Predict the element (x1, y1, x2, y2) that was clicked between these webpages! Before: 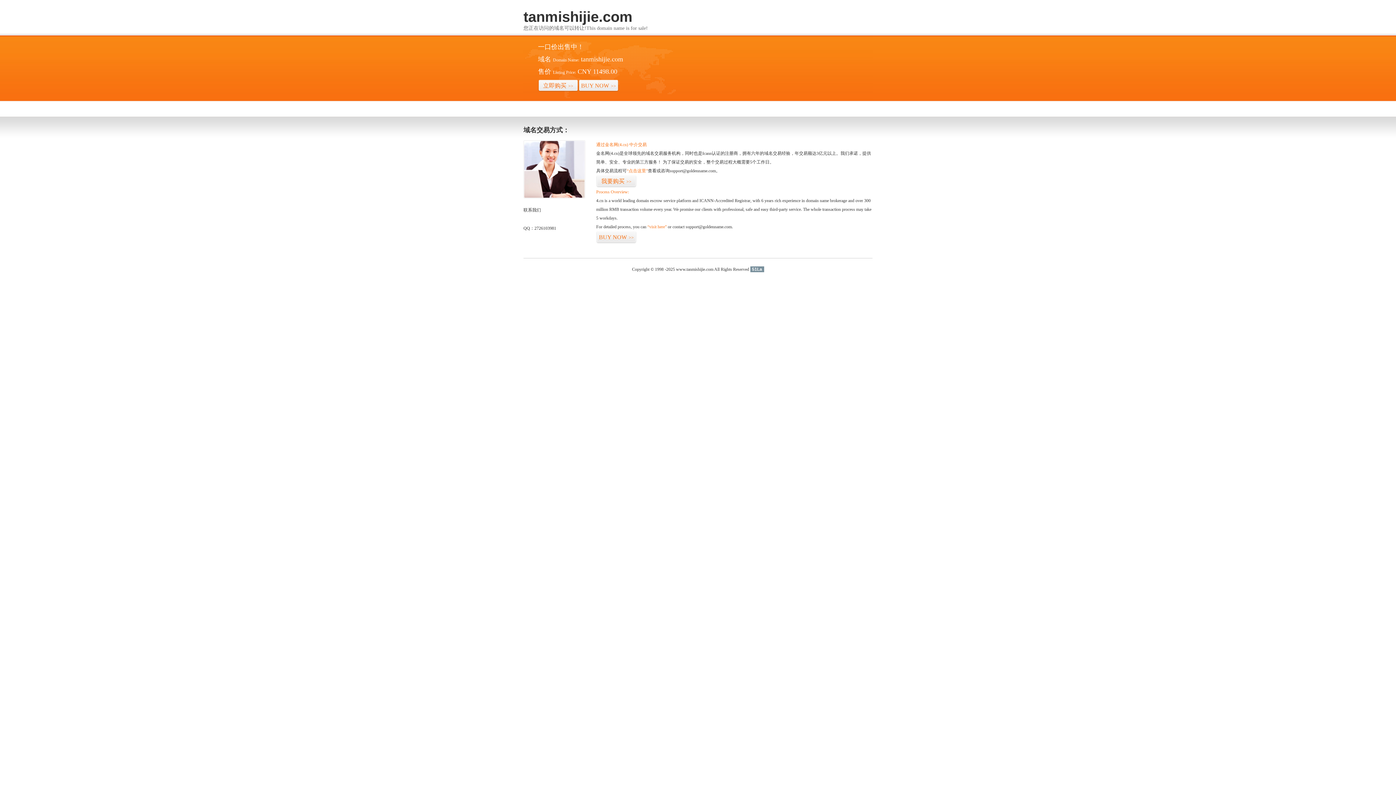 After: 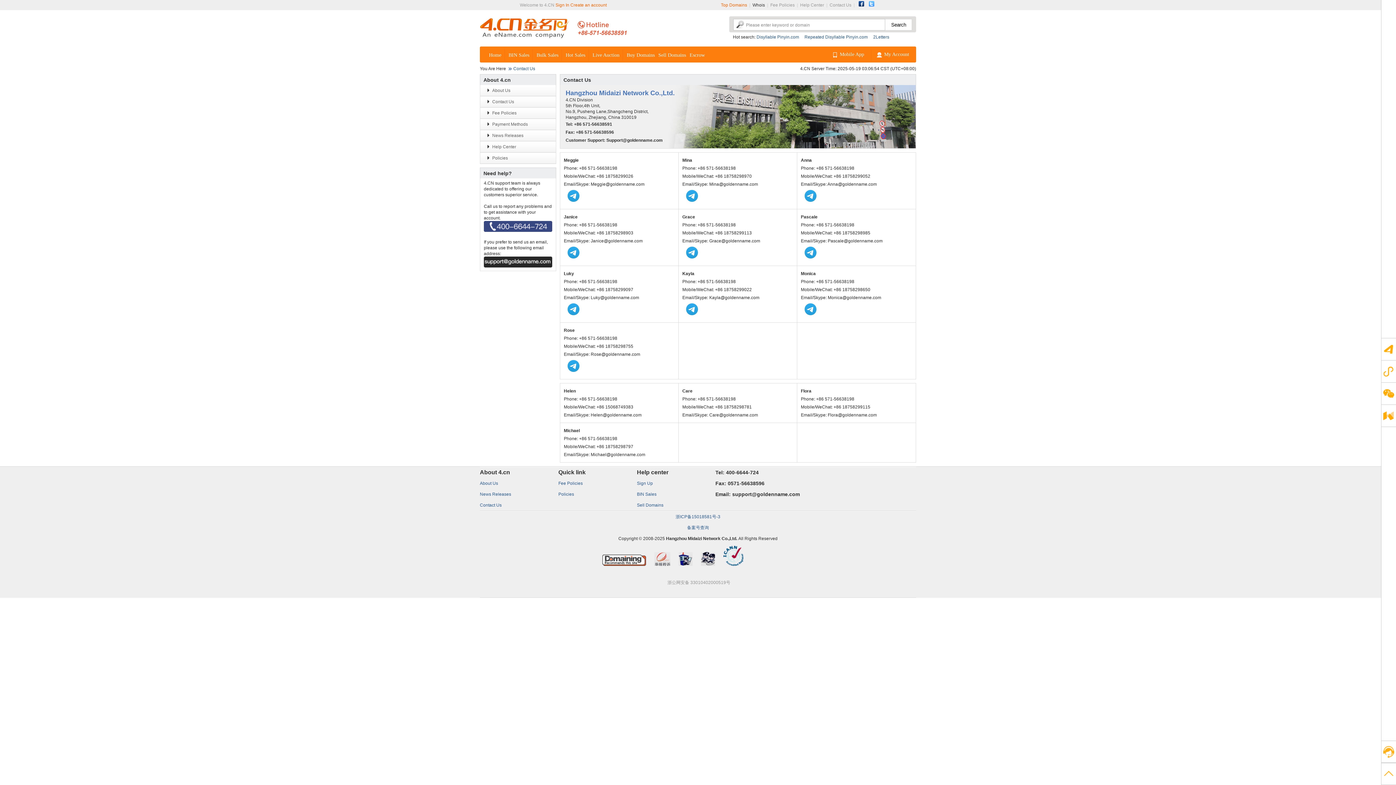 Action: bbox: (523, 194, 585, 199)